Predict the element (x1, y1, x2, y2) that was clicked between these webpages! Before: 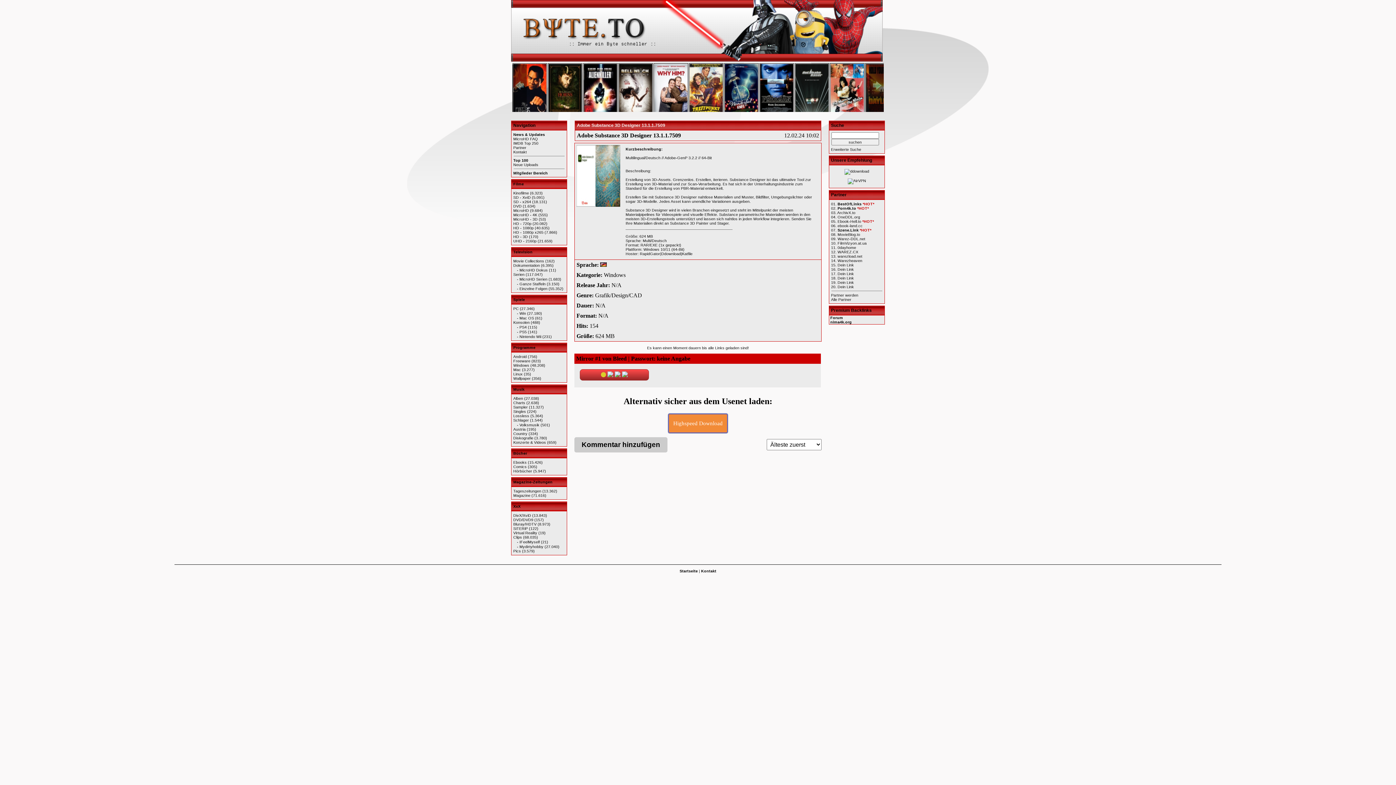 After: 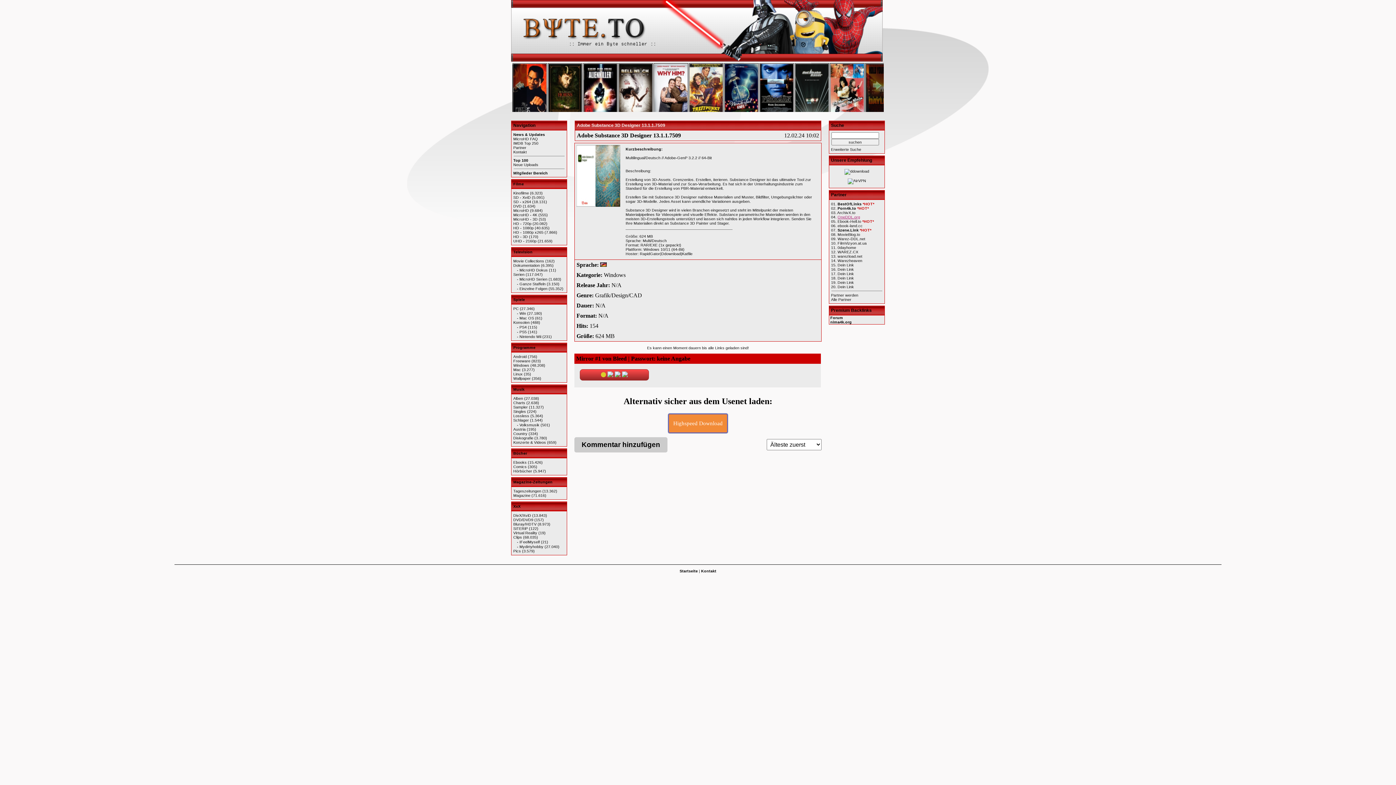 Action: label: OneDDL.org bbox: (837, 214, 860, 219)